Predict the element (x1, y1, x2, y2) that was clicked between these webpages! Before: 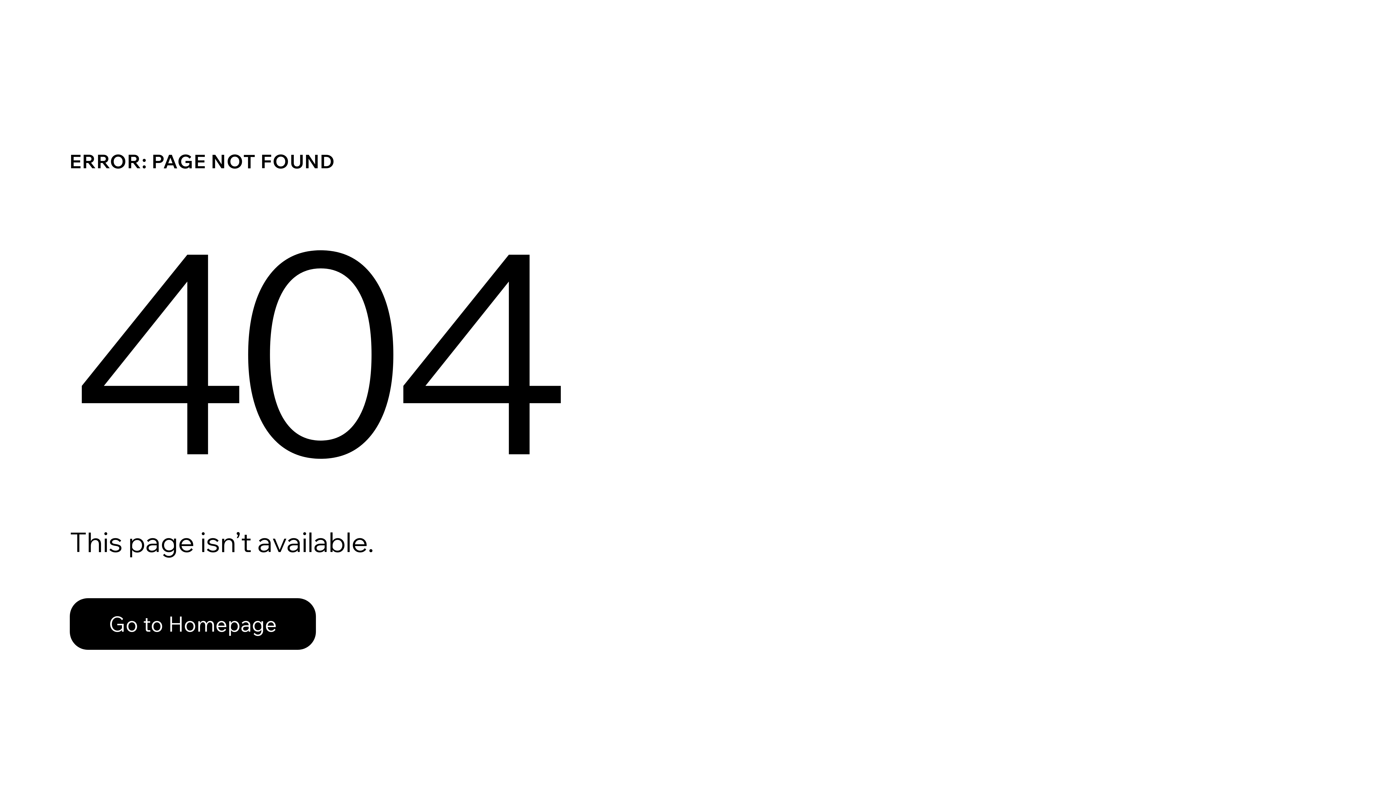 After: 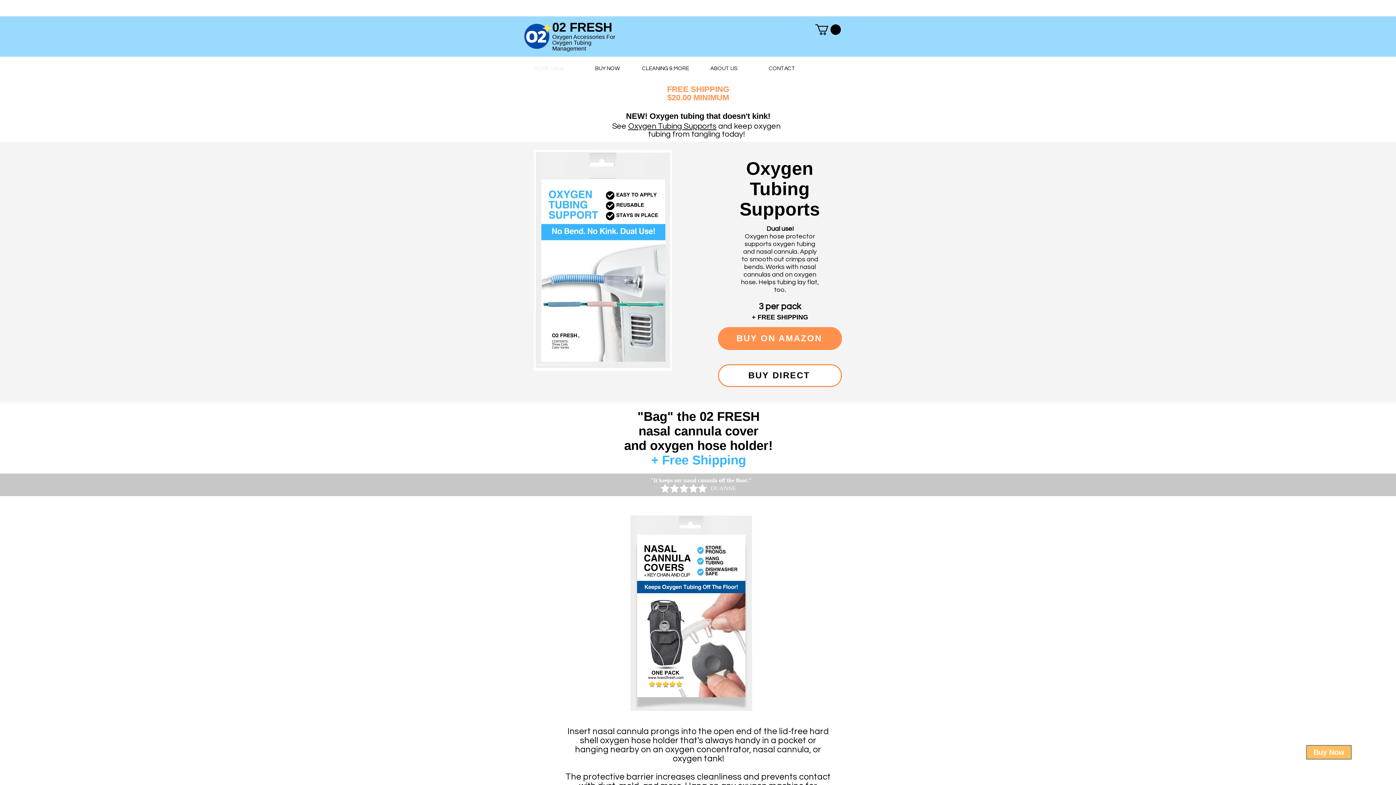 Action: label: Go to Homepage bbox: (69, 582, 768, 659)